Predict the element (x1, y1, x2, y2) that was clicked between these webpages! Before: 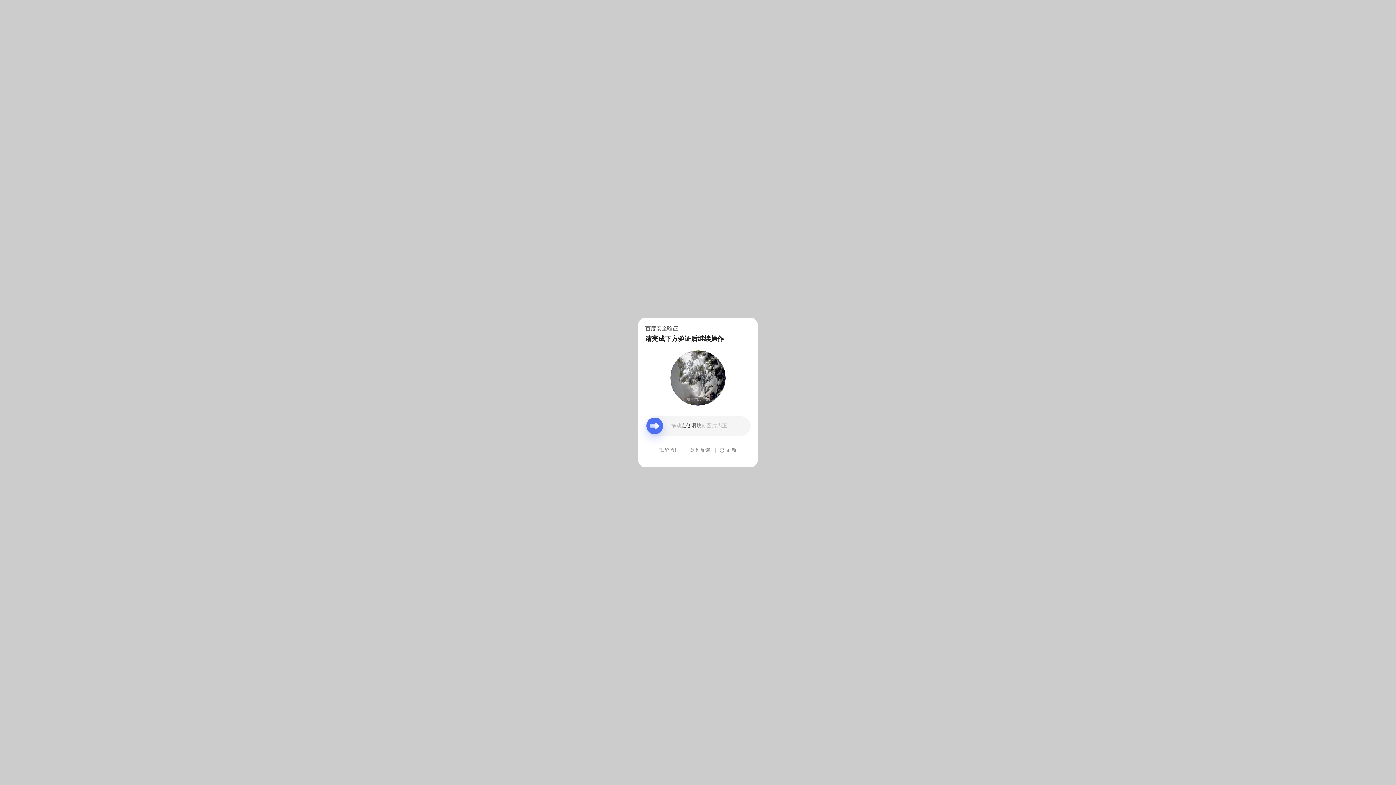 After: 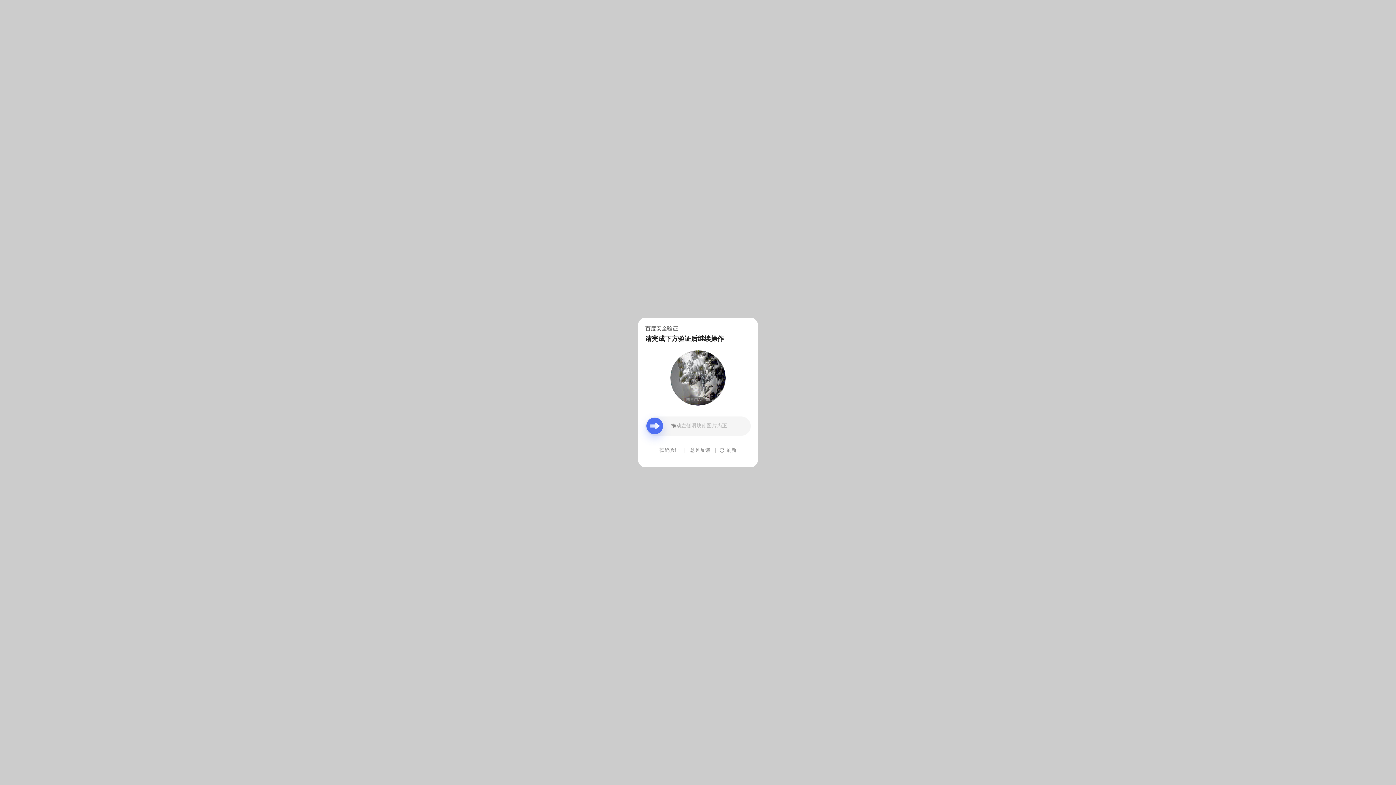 Action: bbox: (690, 439, 710, 461) label: 意见反馈